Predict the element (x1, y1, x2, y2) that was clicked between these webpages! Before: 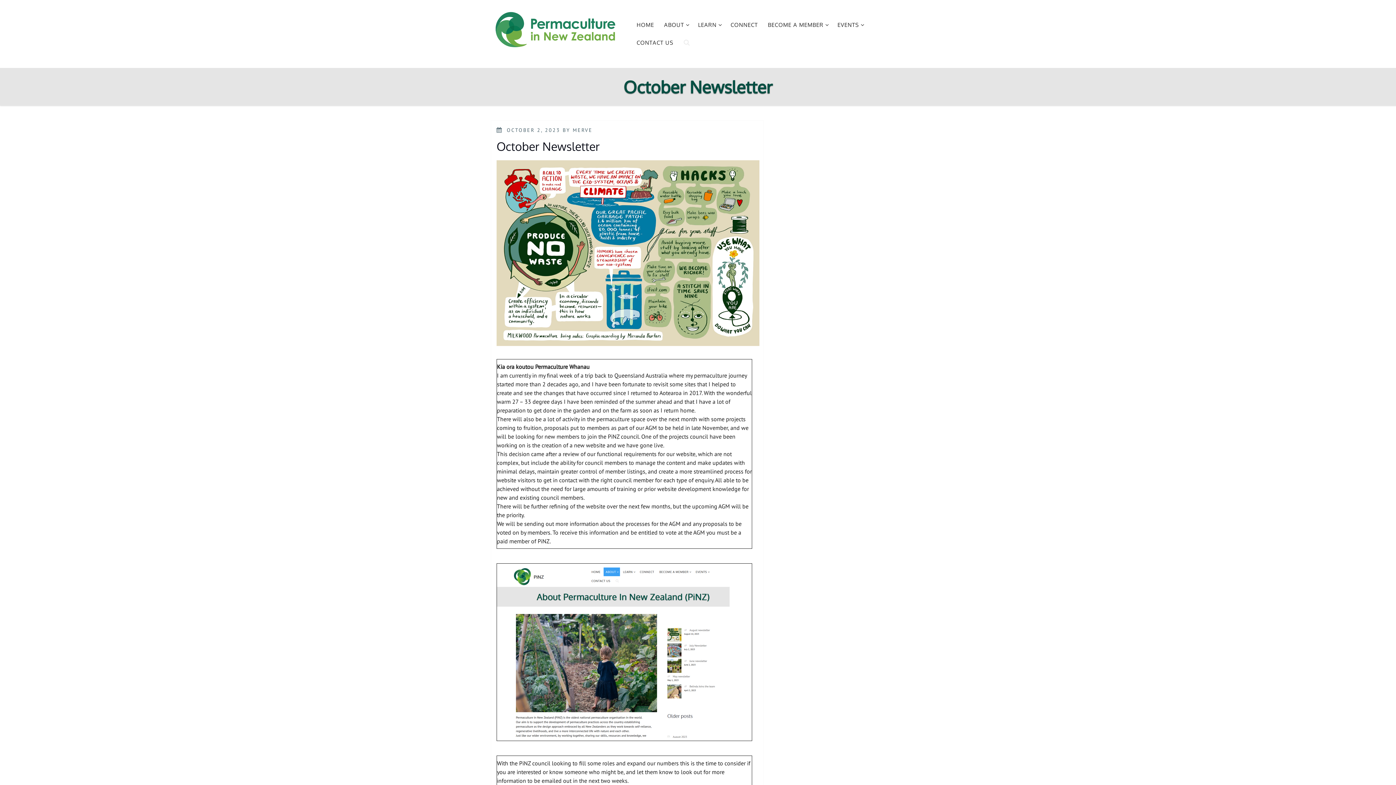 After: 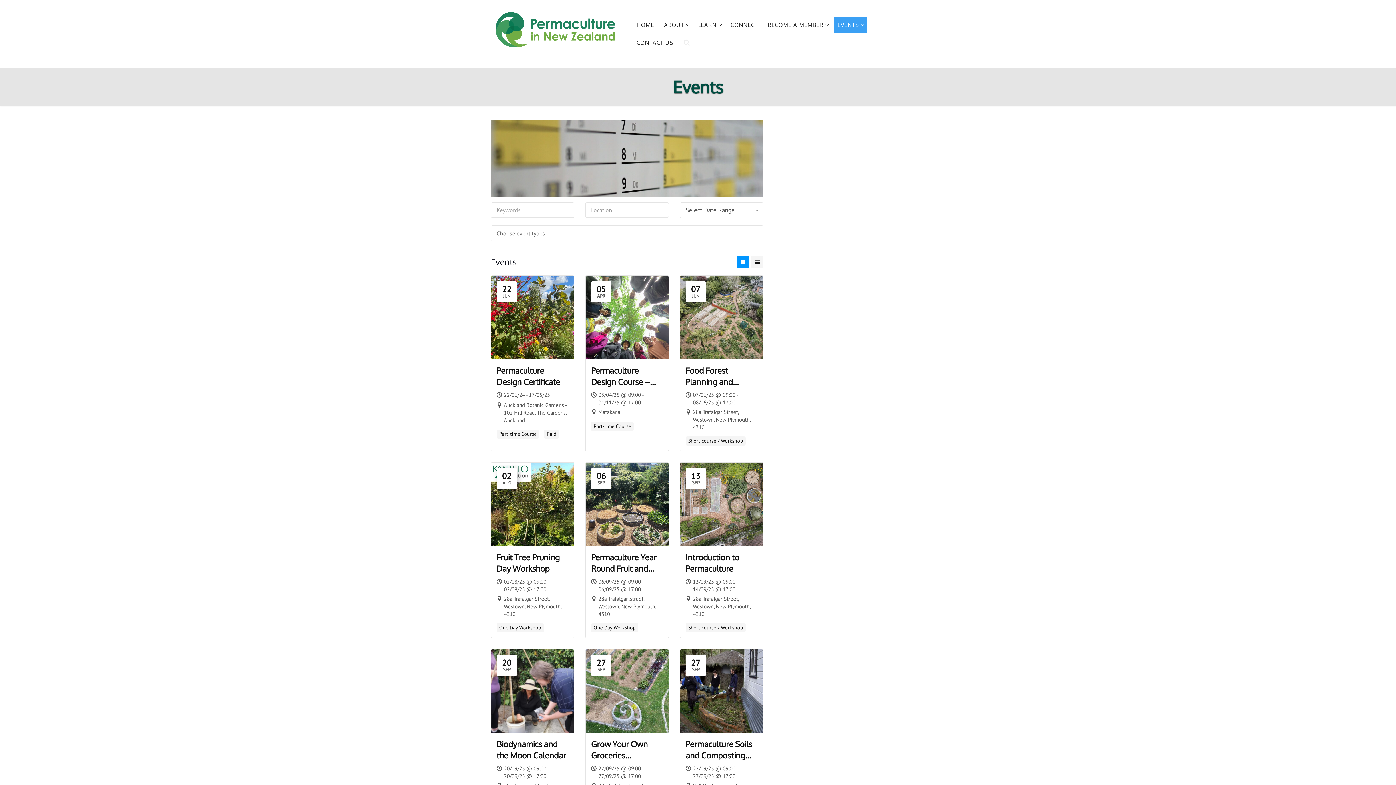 Action: bbox: (833, 16, 867, 33) label: EVENTS